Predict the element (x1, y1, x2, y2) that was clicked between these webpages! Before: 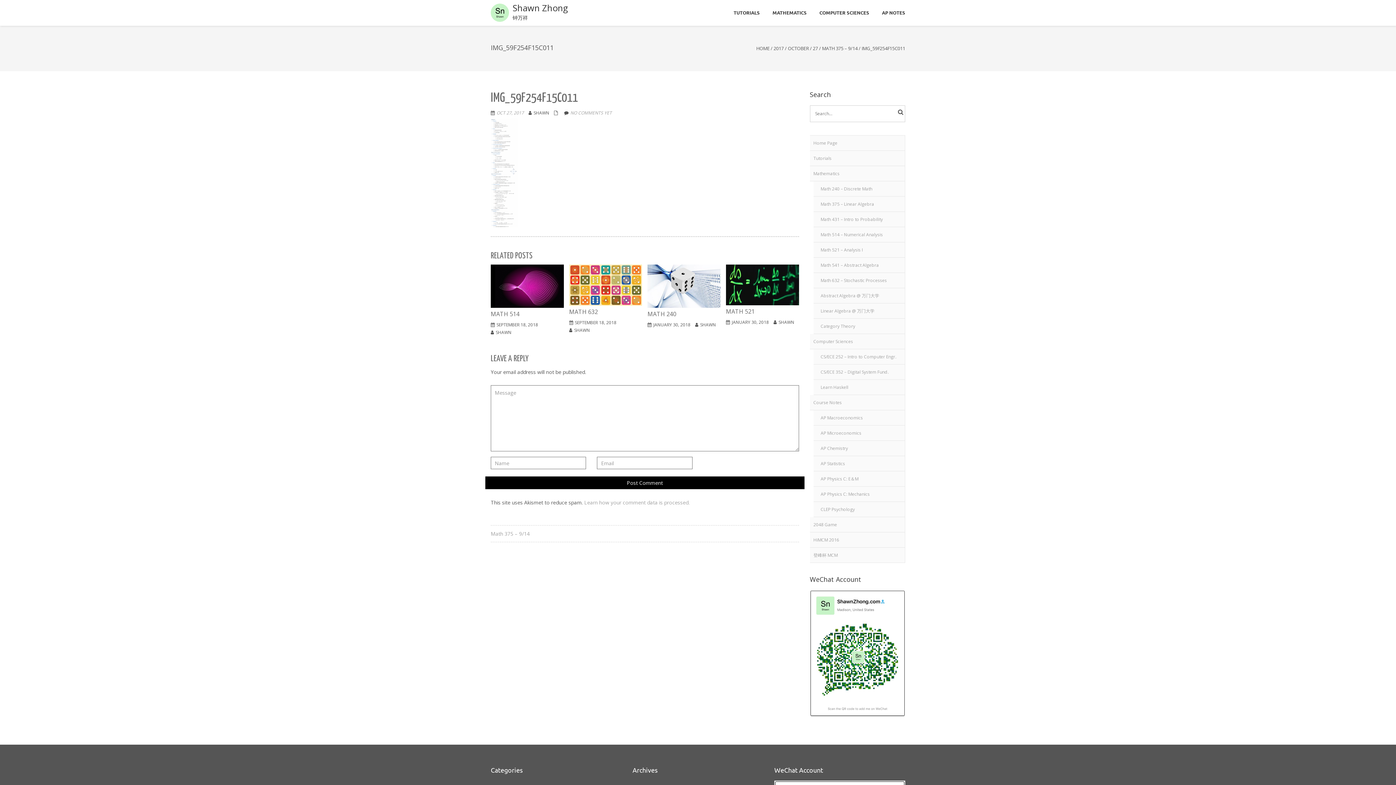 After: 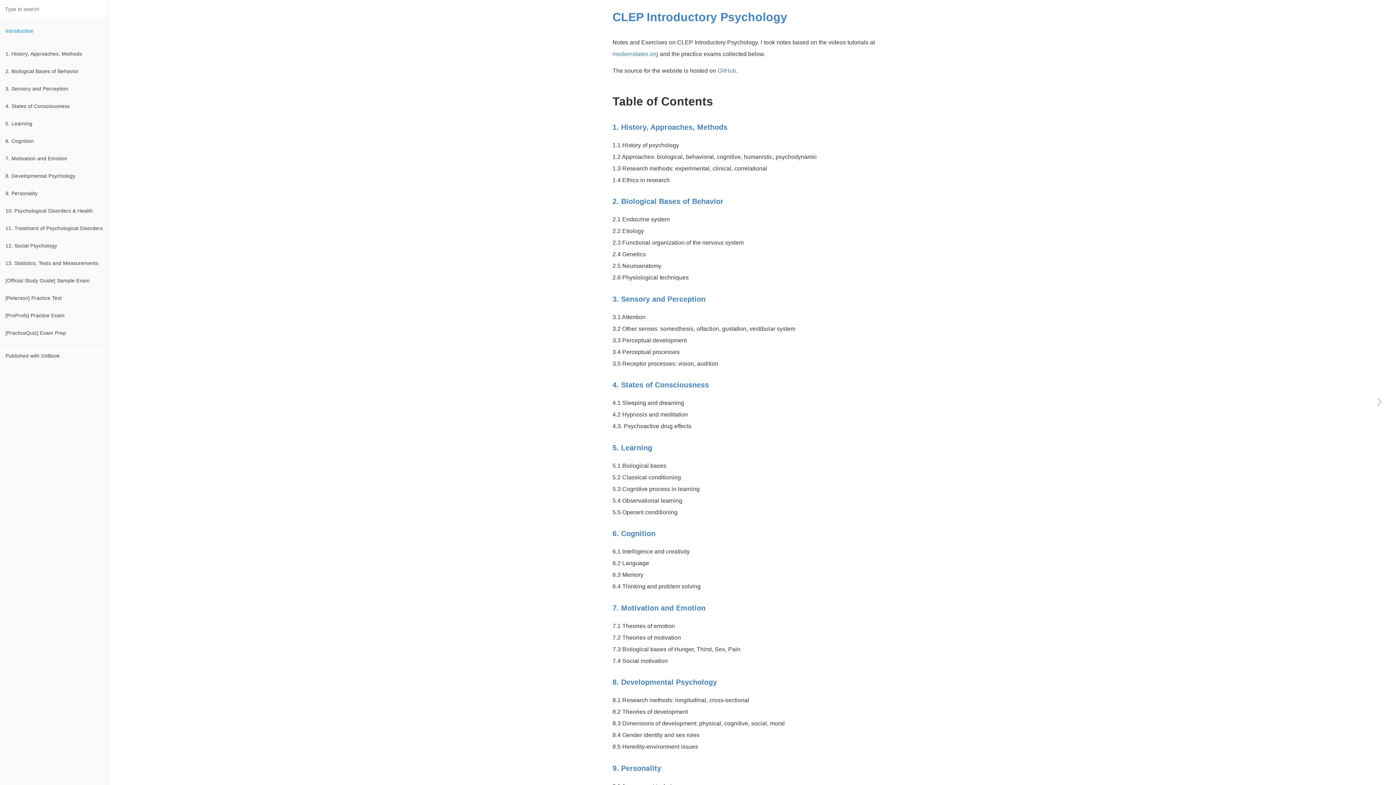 Action: label: CLEP Psychology bbox: (813, 502, 905, 517)